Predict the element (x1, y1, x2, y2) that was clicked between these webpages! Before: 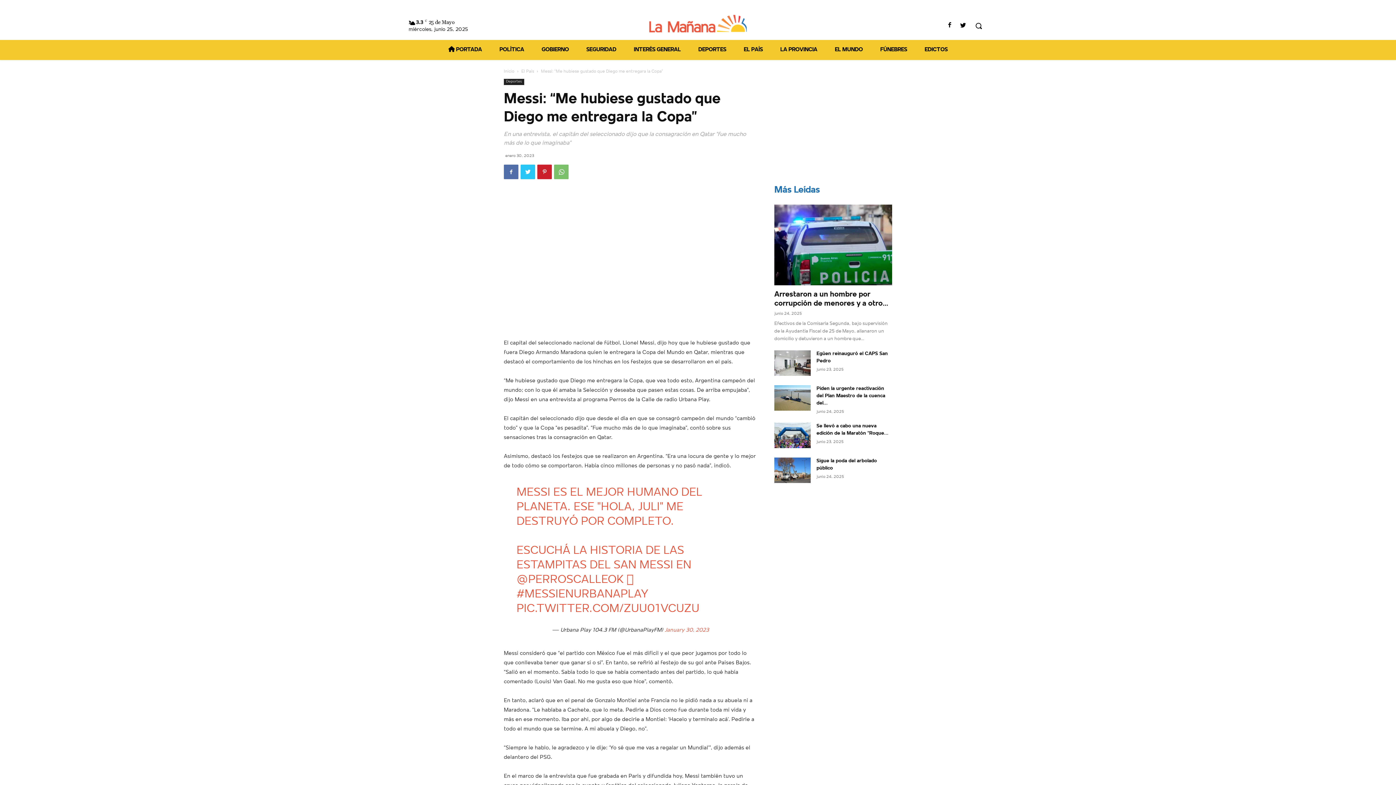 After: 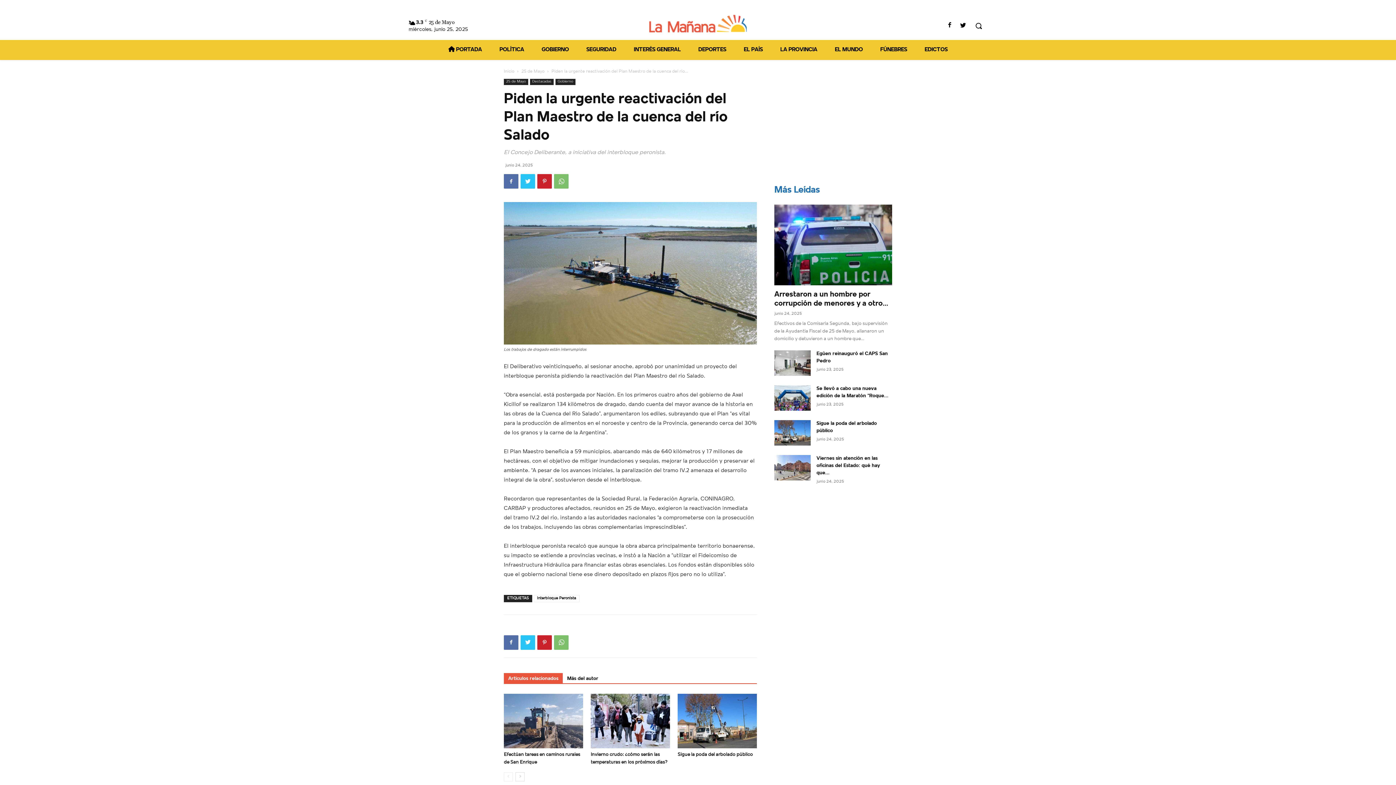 Action: bbox: (774, 385, 810, 410)